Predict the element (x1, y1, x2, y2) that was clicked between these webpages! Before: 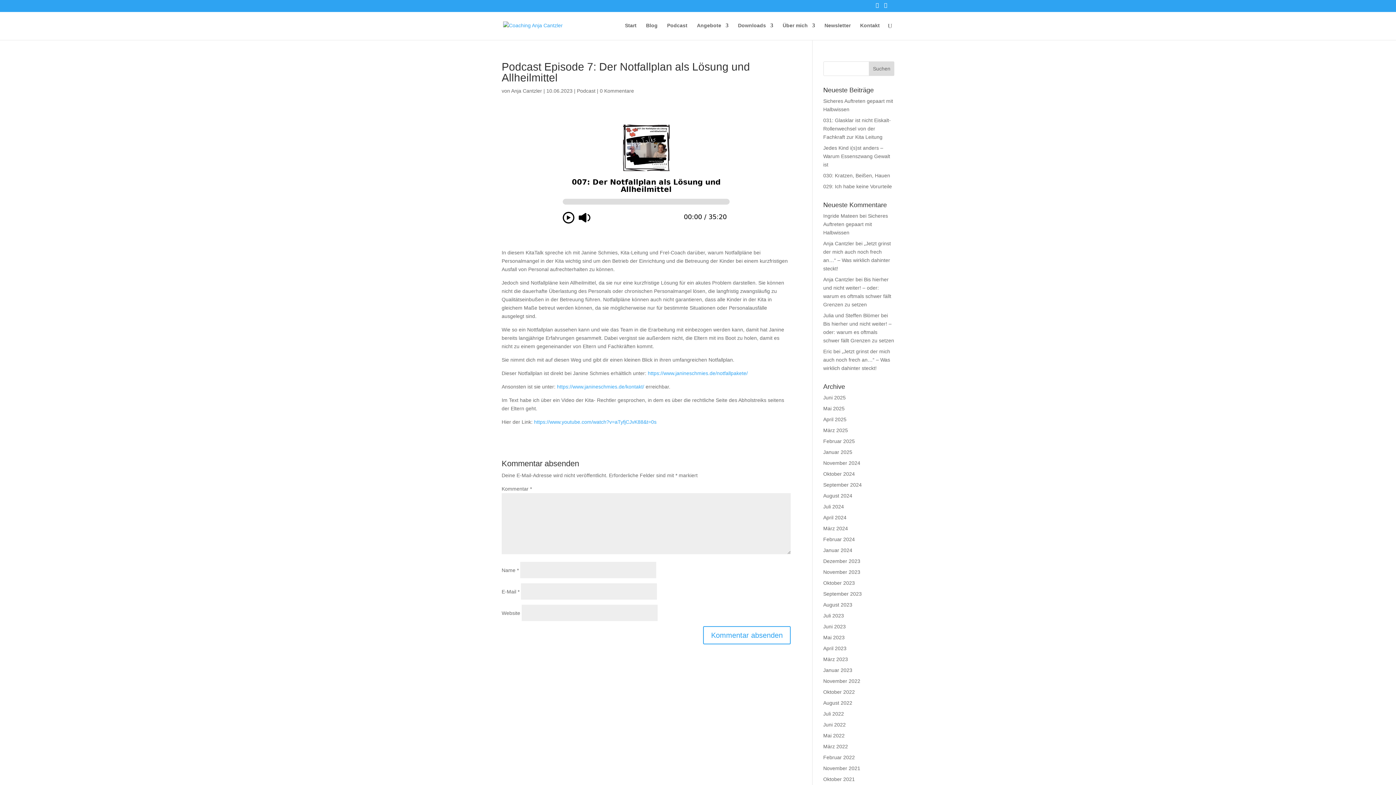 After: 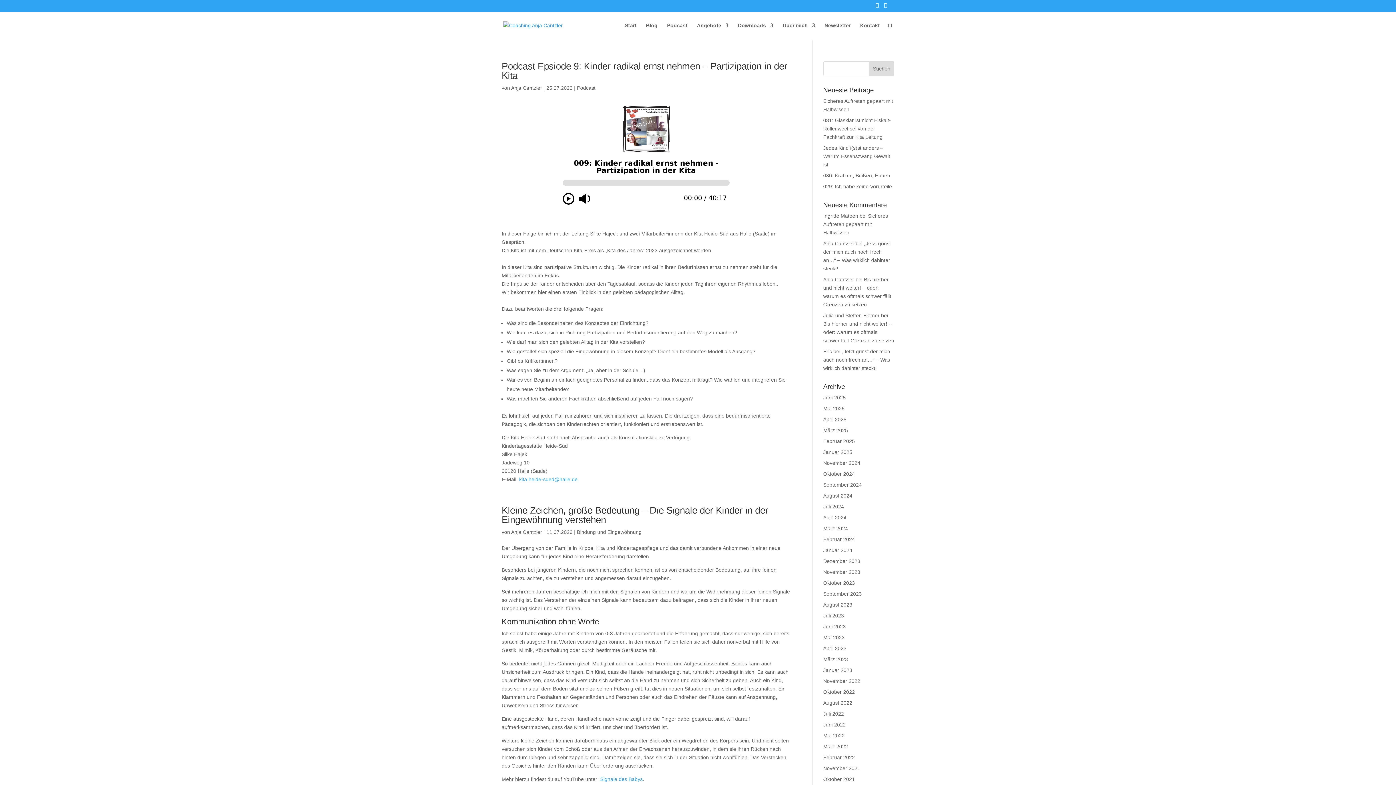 Action: label: Juli 2023 bbox: (823, 613, 844, 618)